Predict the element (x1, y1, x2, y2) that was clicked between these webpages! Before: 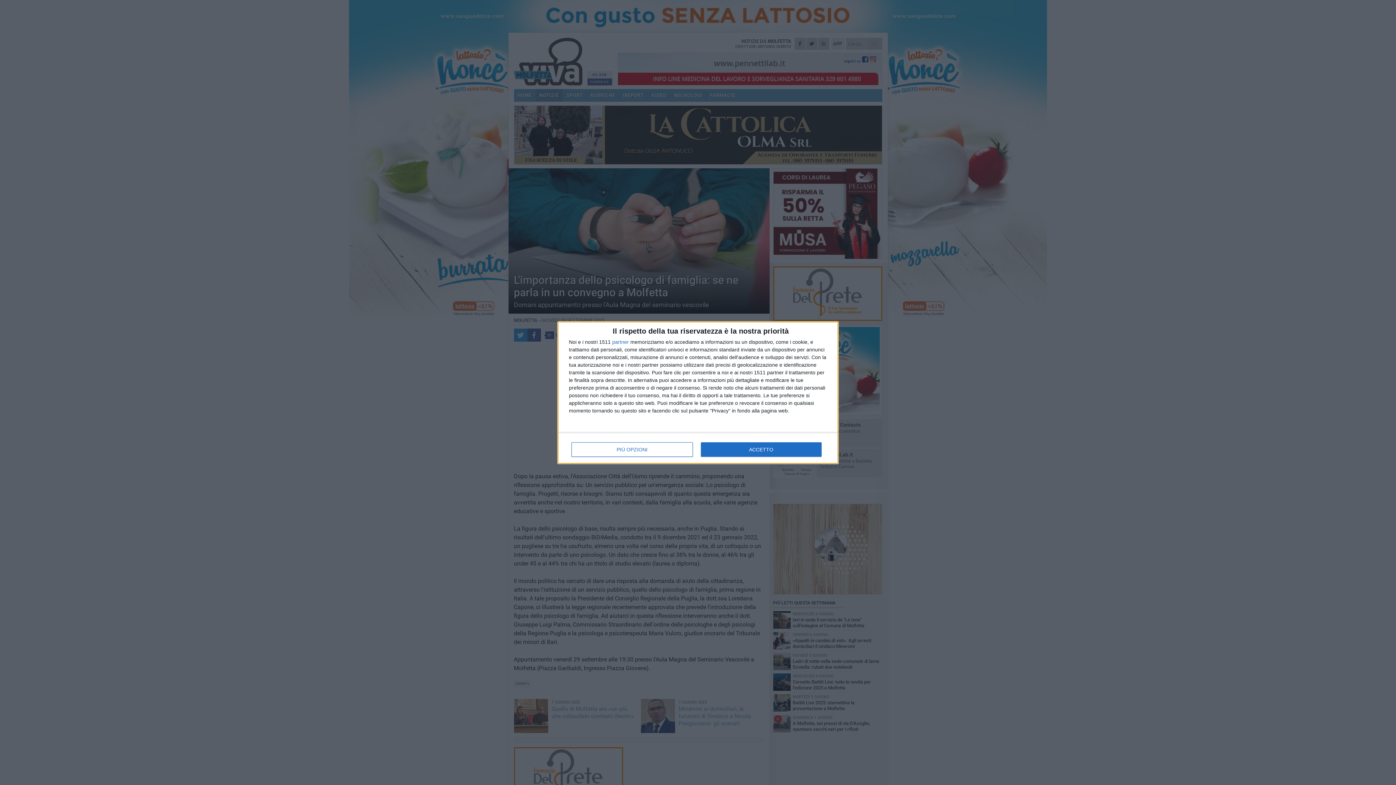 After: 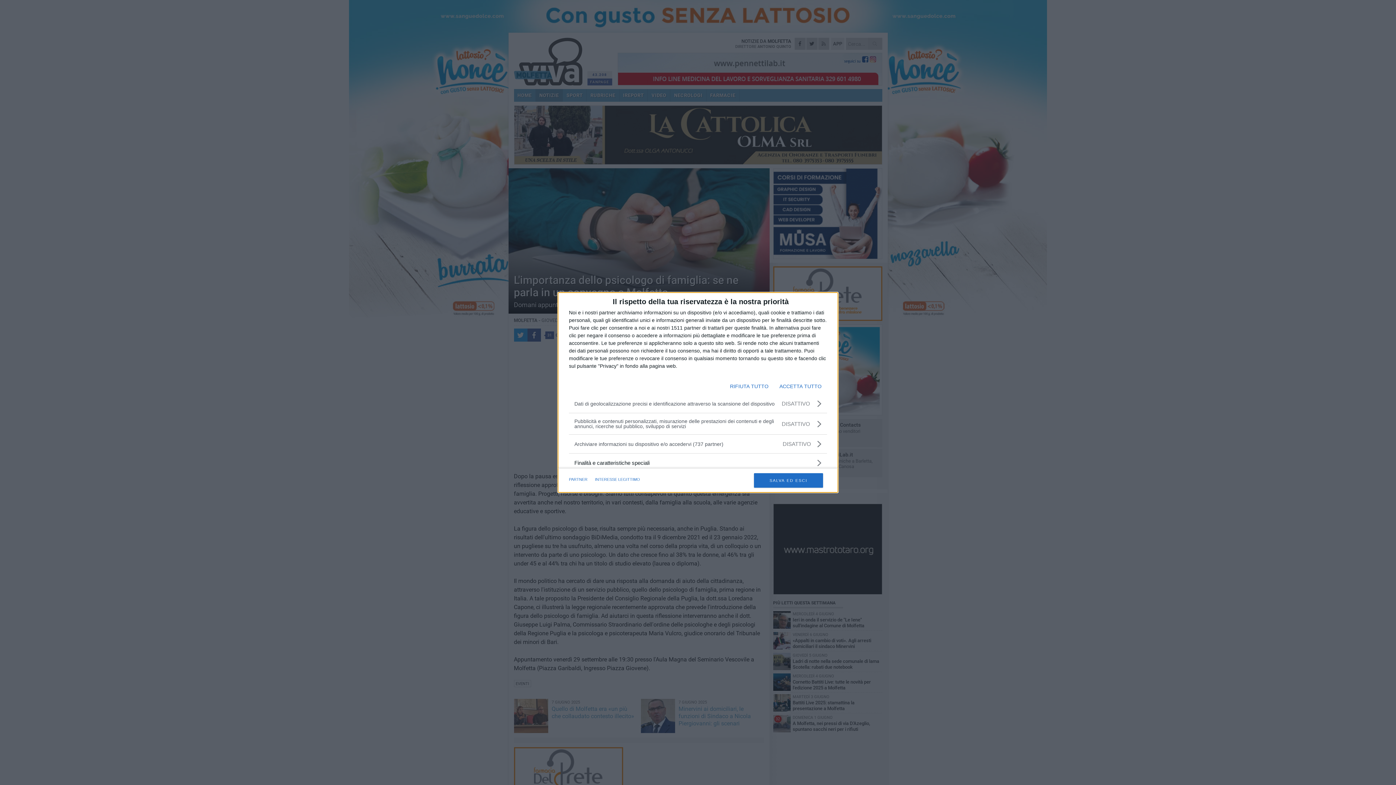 Action: label: PIÙ OPZIONI bbox: (571, 442, 692, 456)